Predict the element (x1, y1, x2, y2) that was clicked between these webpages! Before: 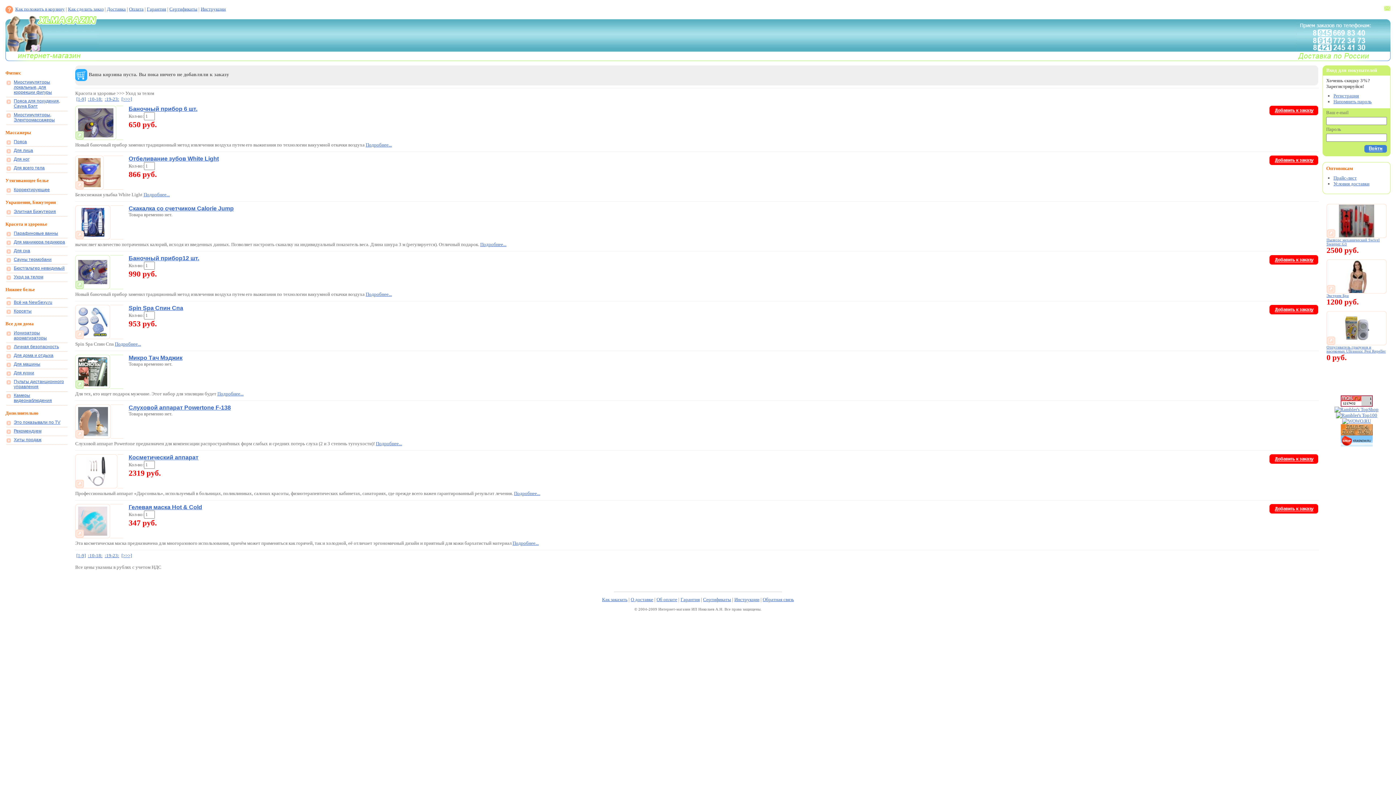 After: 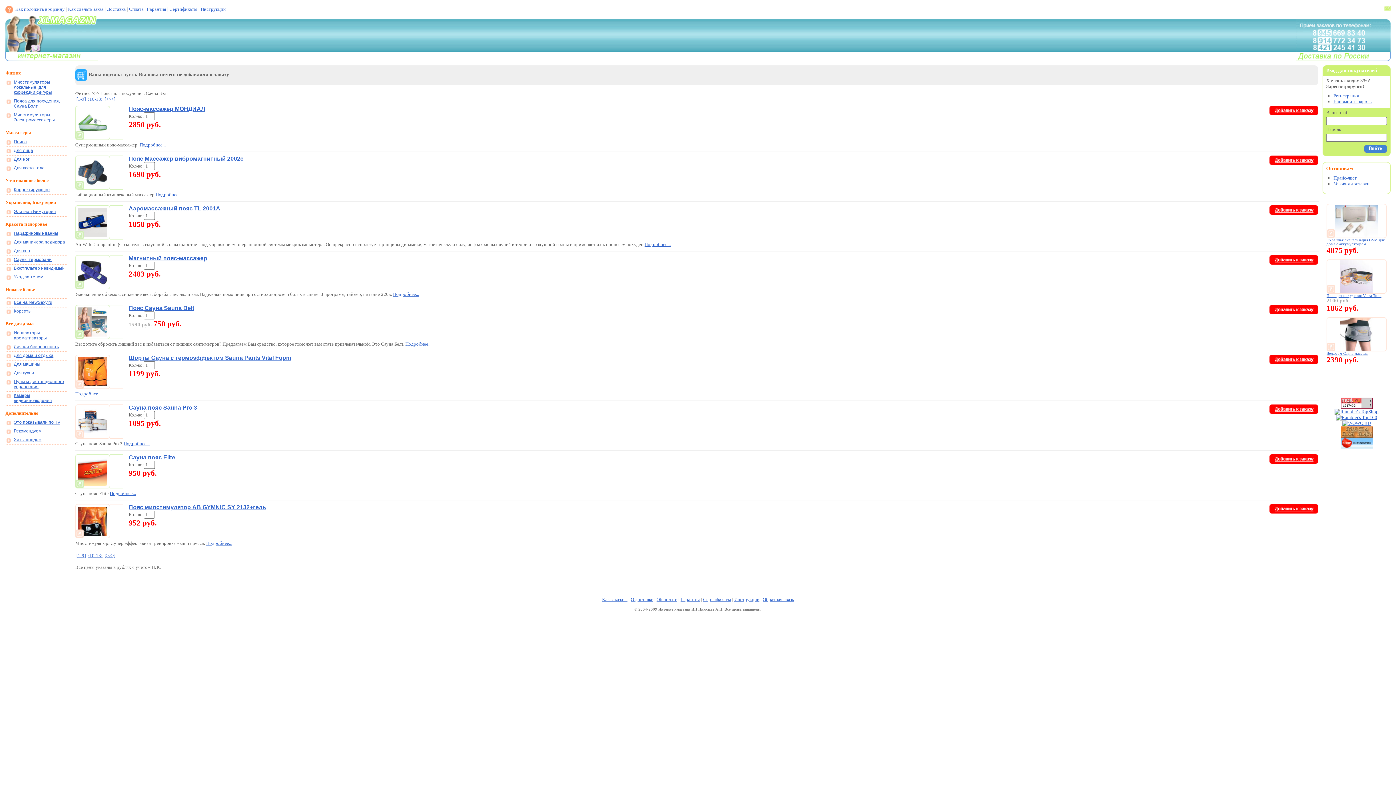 Action: bbox: (6, 98, 67, 111) label: Пояса для похудения, Сауна Бэлт